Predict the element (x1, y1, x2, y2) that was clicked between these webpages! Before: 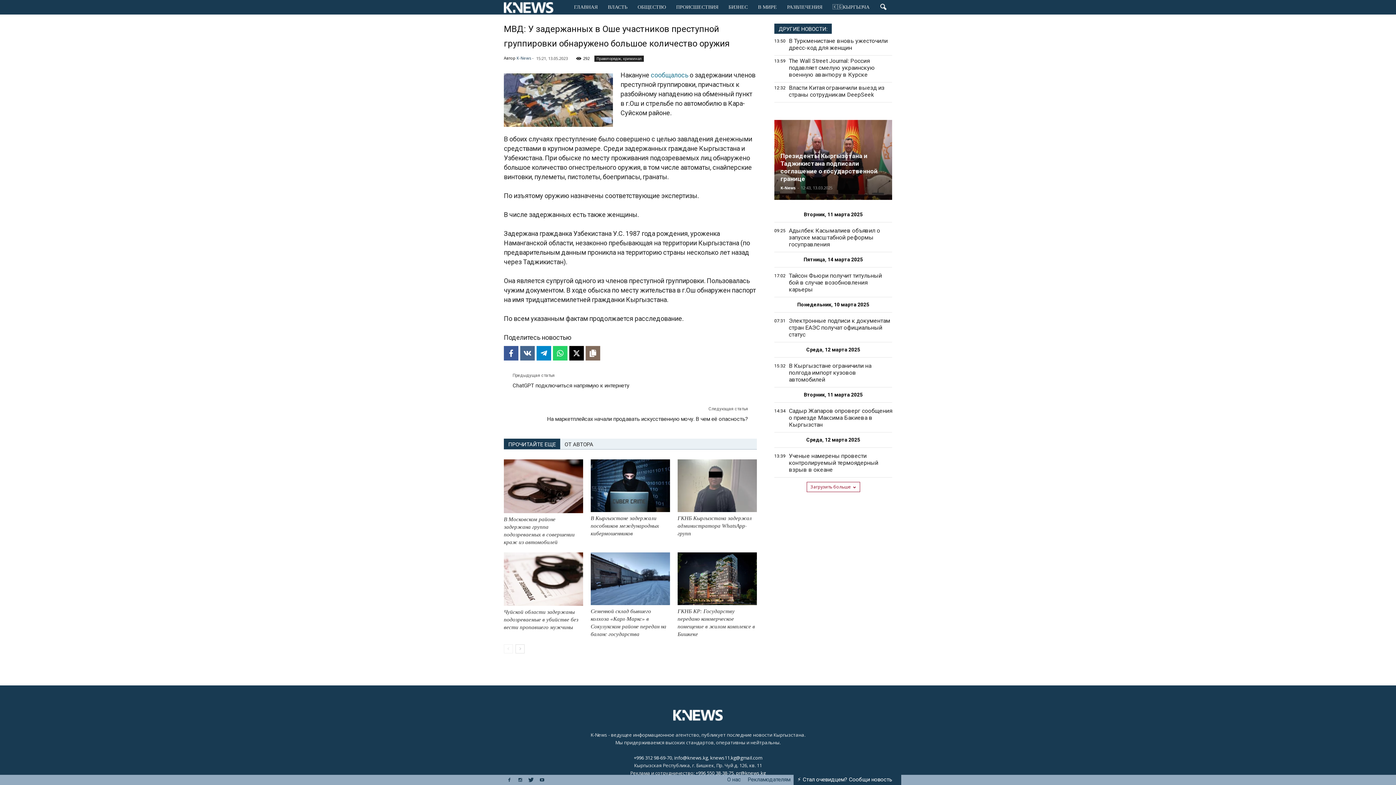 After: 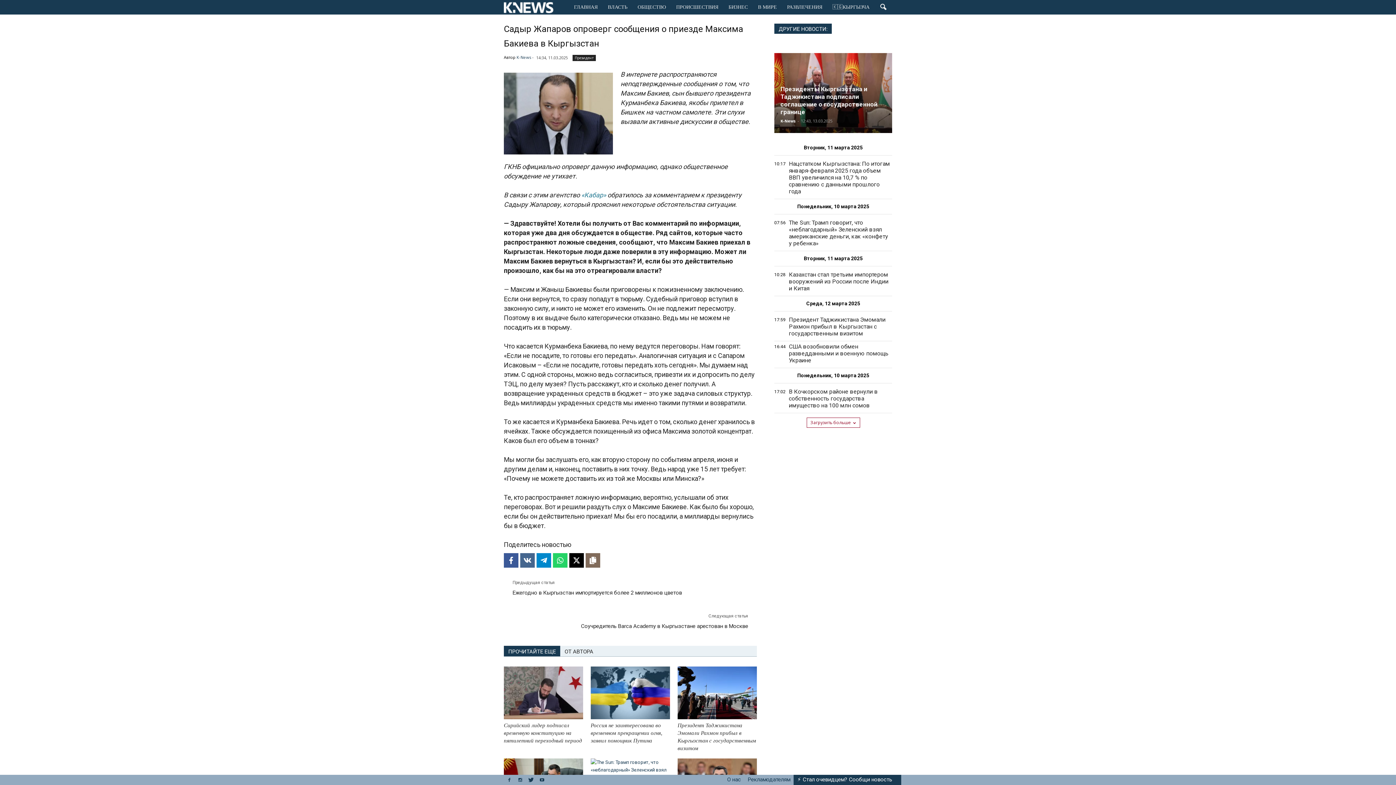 Action: bbox: (789, 407, 892, 428) label: Садыр Жапаров опроверг сообщения о приезде Максима Бакиева в Кыргызстан